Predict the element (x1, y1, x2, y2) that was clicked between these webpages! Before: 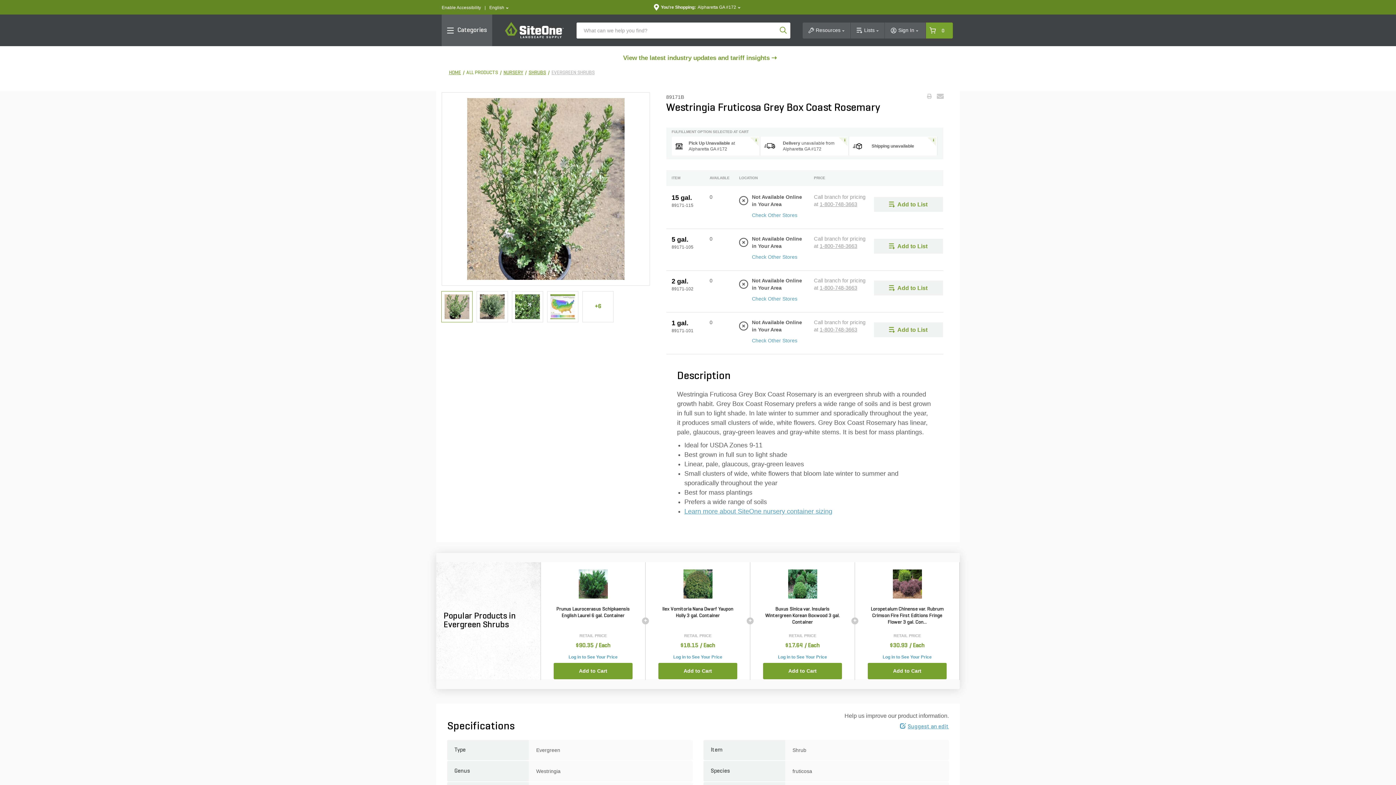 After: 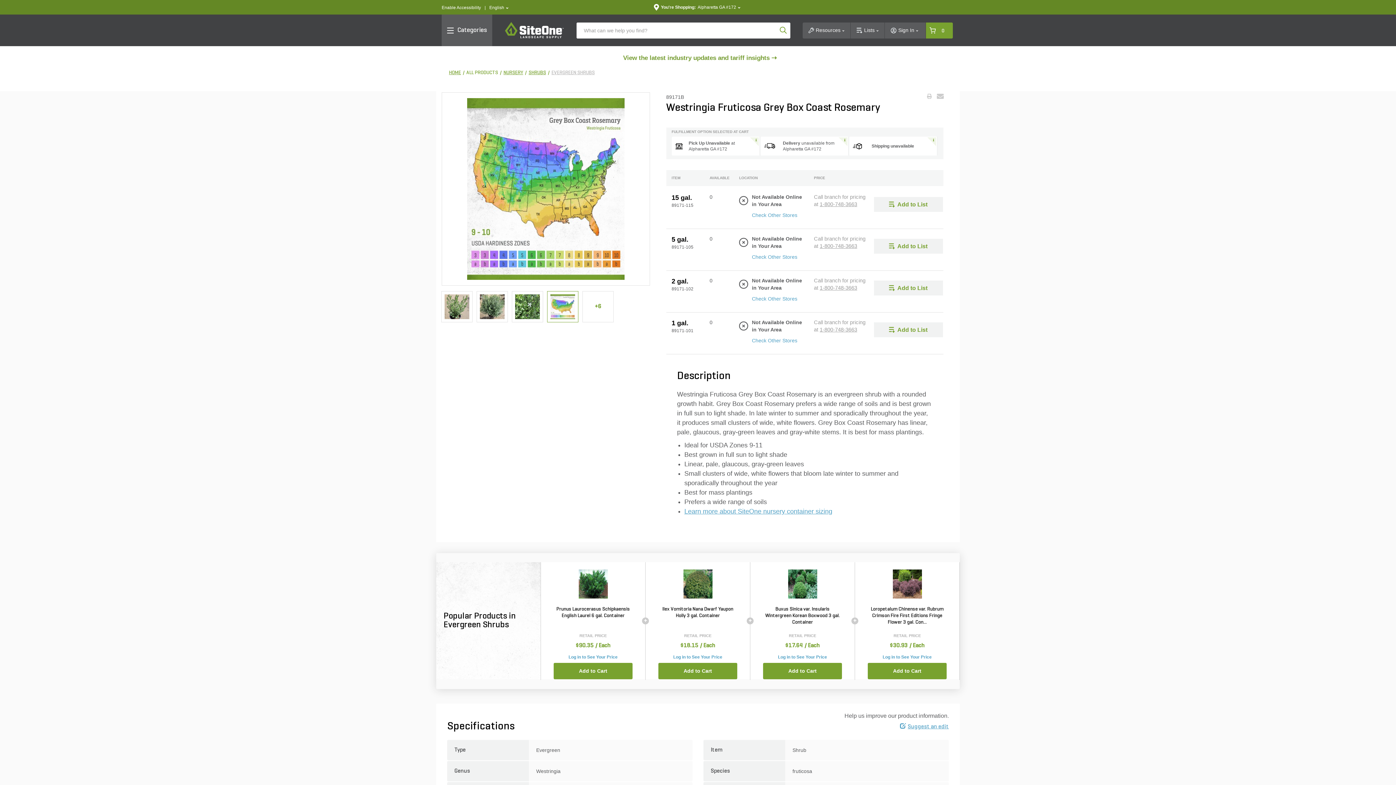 Action: bbox: (550, 291, 575, 322)